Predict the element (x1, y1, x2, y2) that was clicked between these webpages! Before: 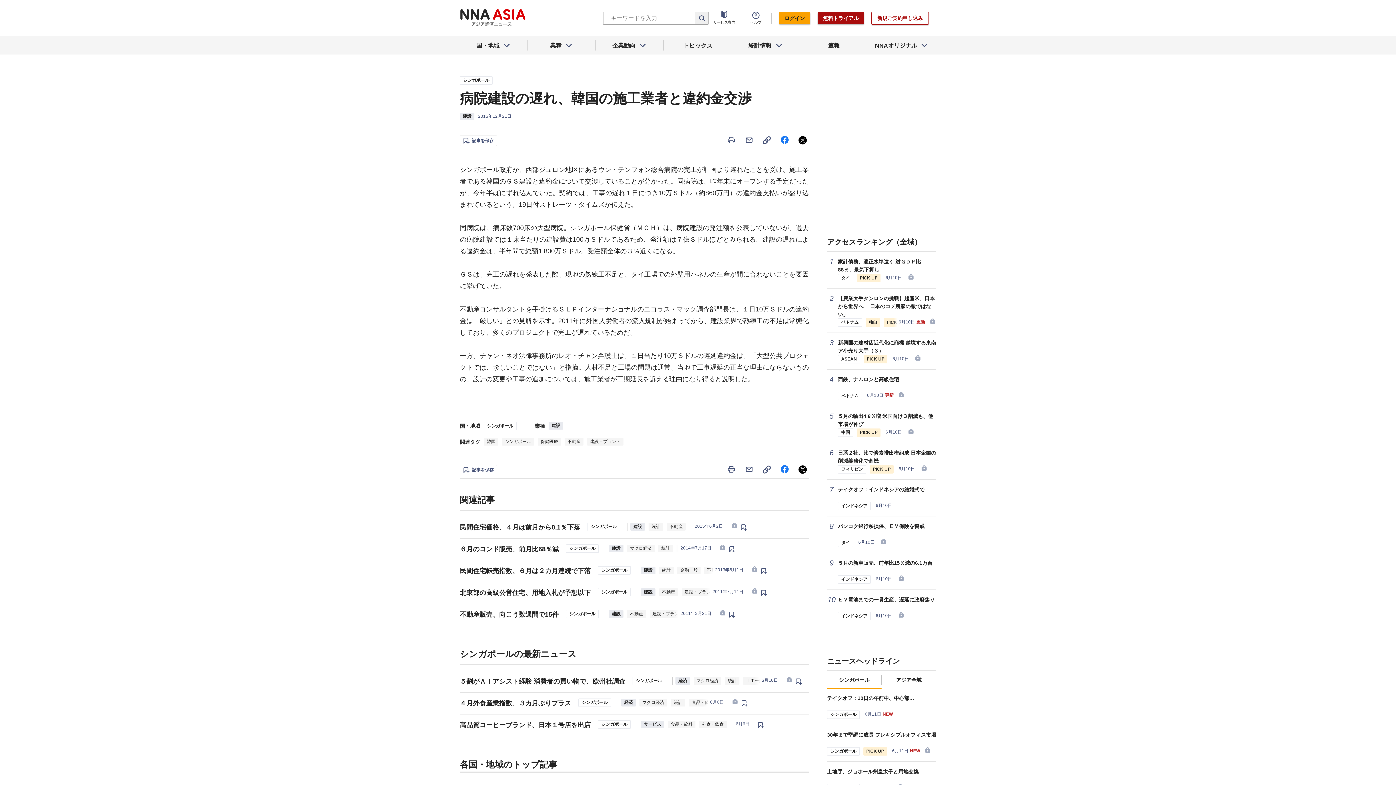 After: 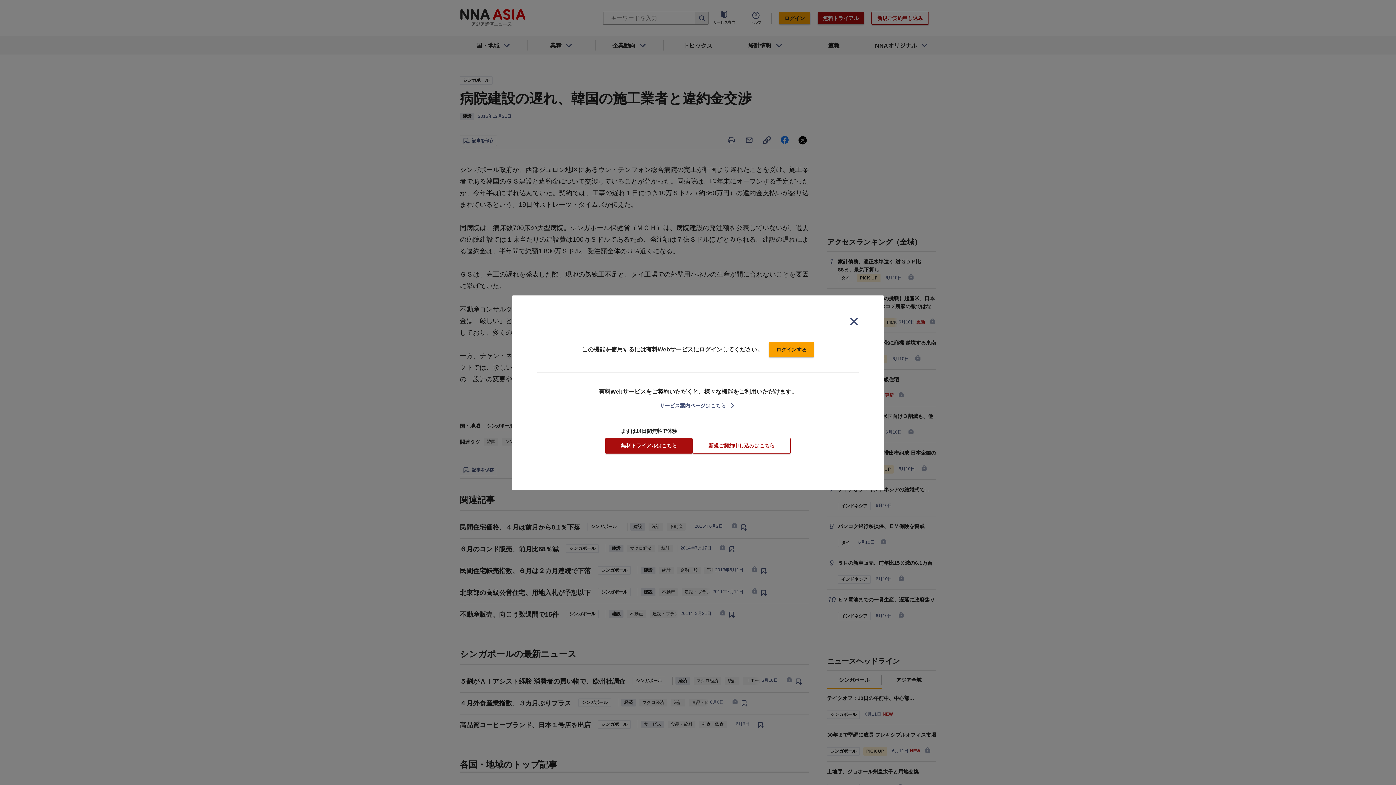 Action: bbox: (737, 522, 752, 532)